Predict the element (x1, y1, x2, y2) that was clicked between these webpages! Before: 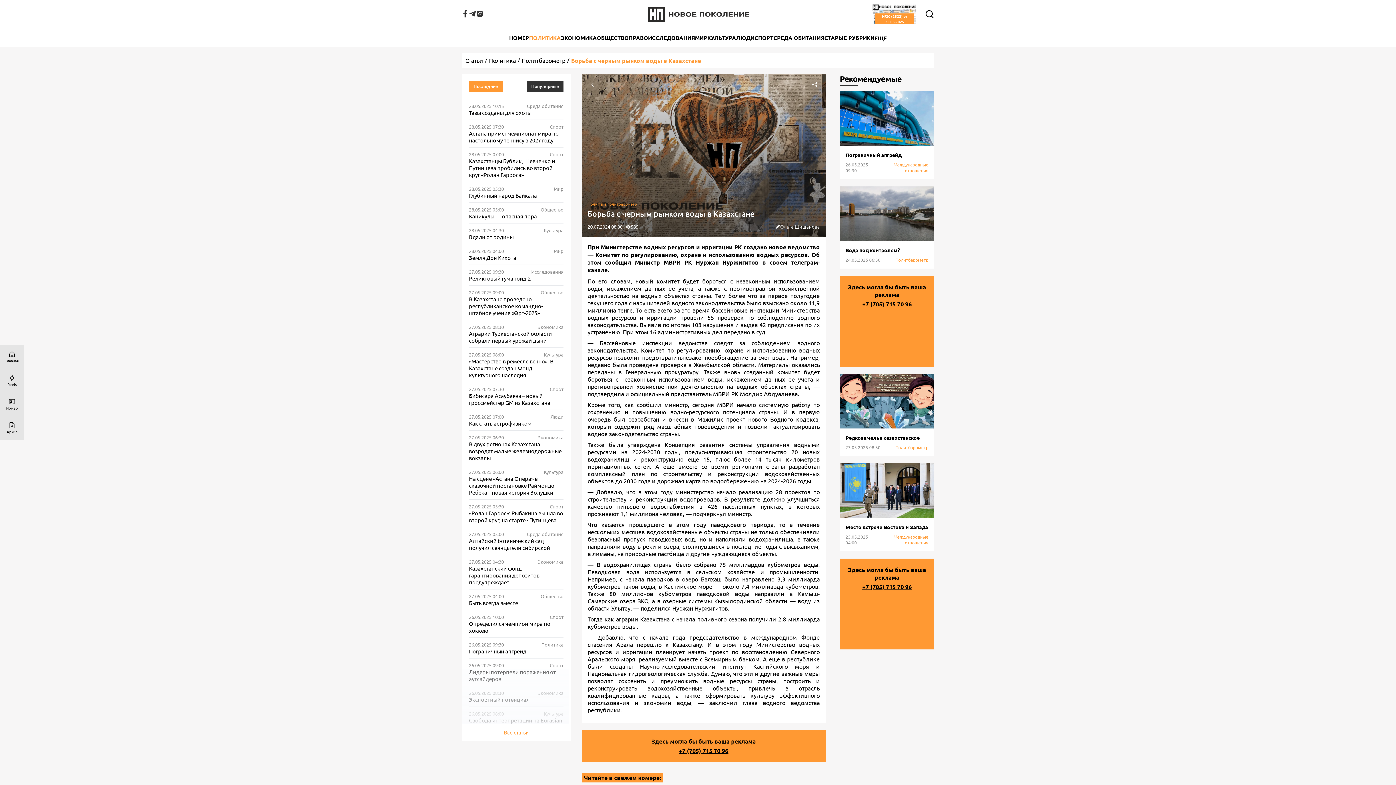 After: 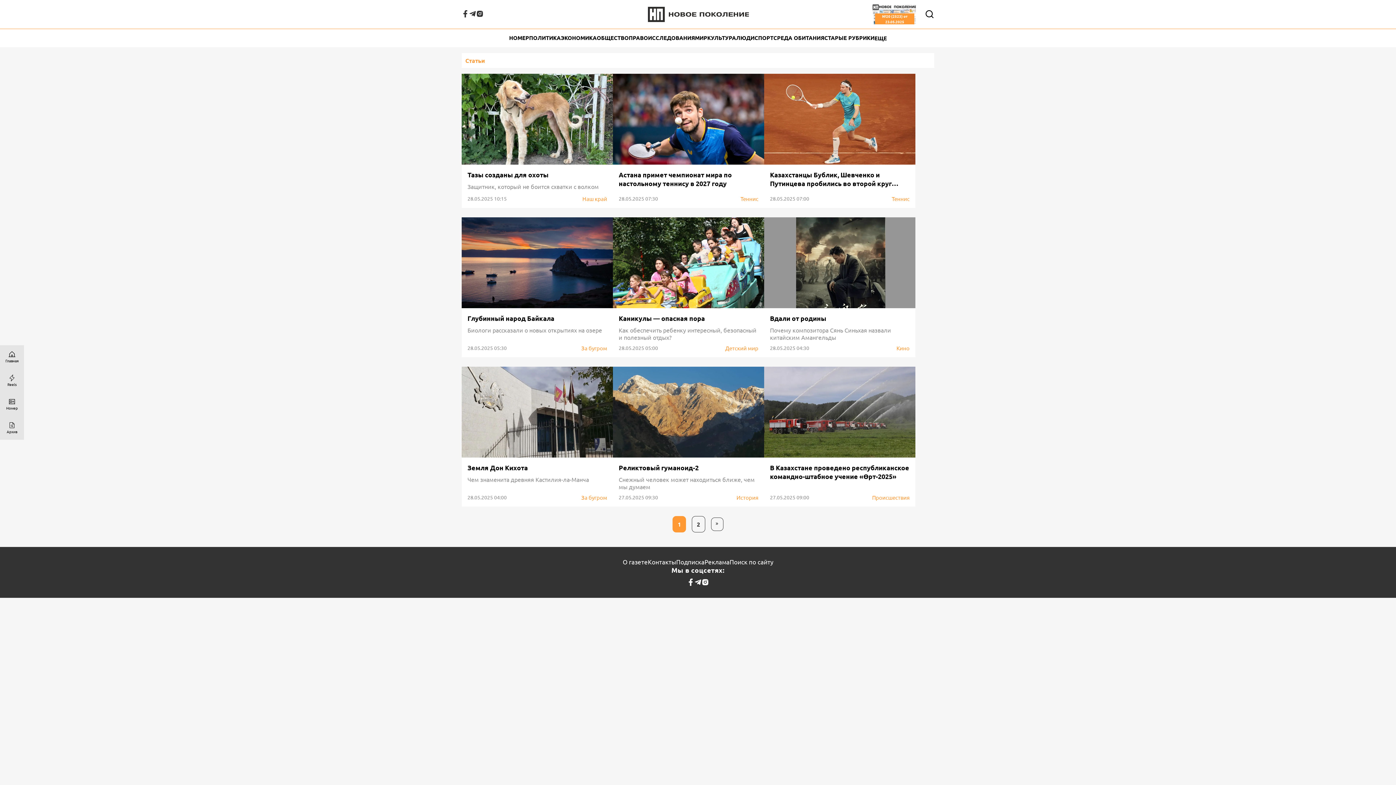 Action: bbox: (465, 56, 483, 64) label: Статьи